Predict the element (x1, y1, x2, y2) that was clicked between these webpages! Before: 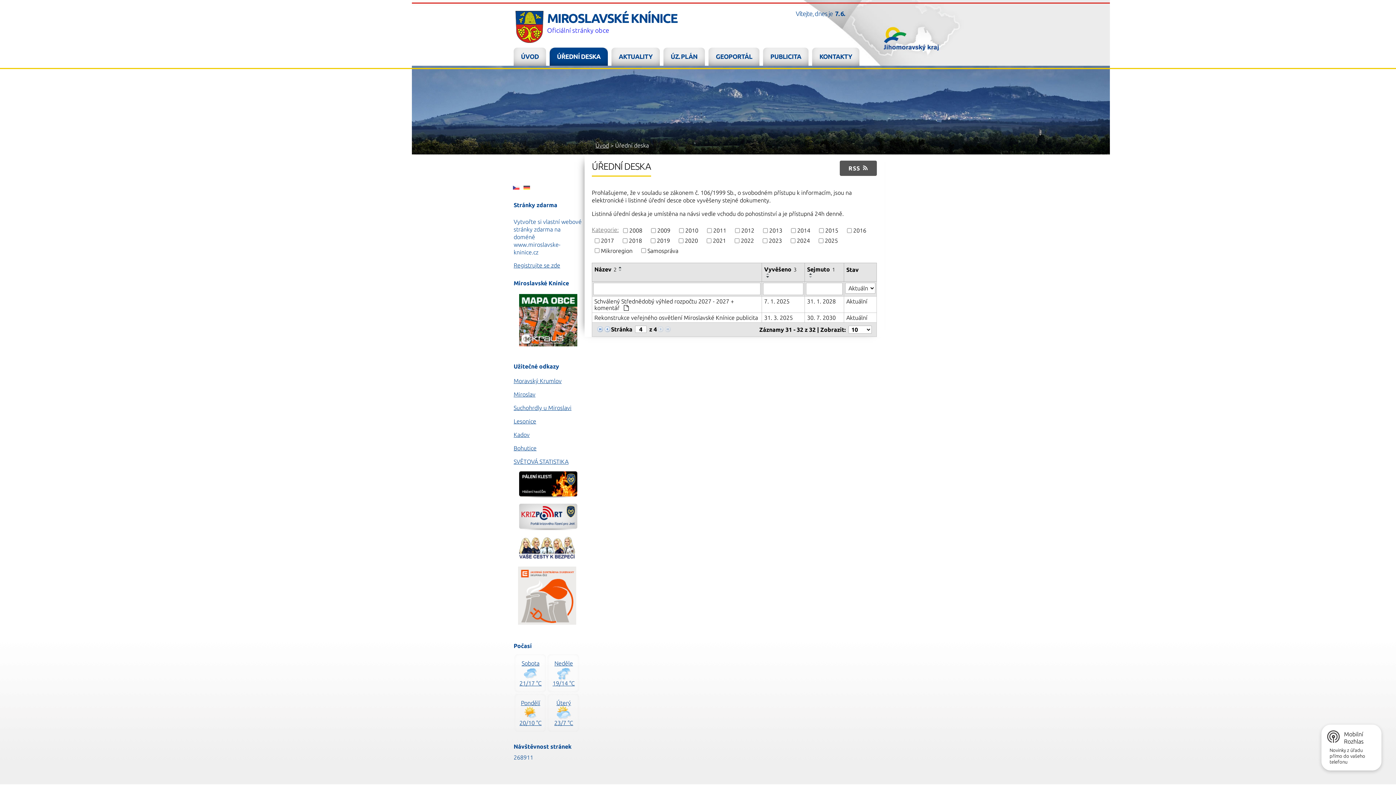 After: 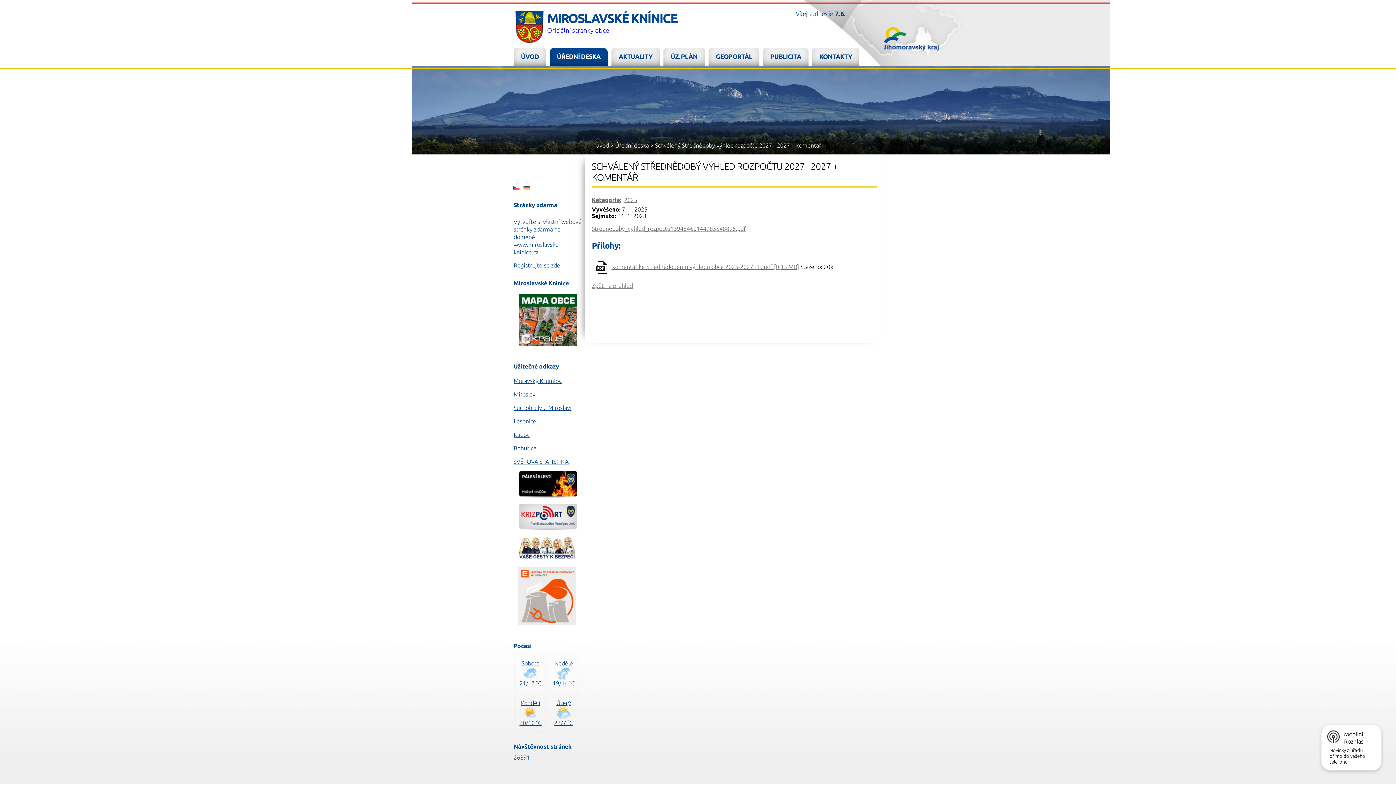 Action: bbox: (846, 298, 874, 304) label: Aktuální